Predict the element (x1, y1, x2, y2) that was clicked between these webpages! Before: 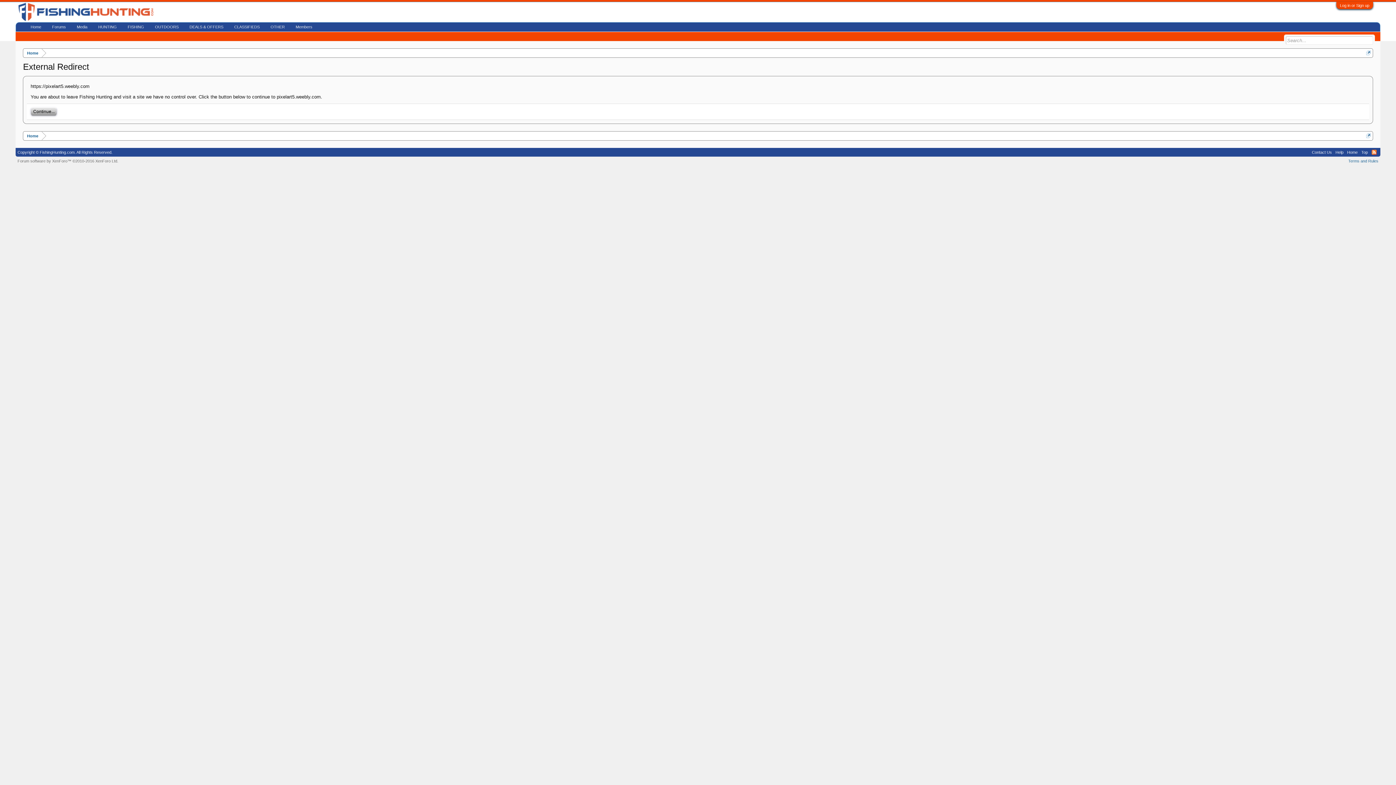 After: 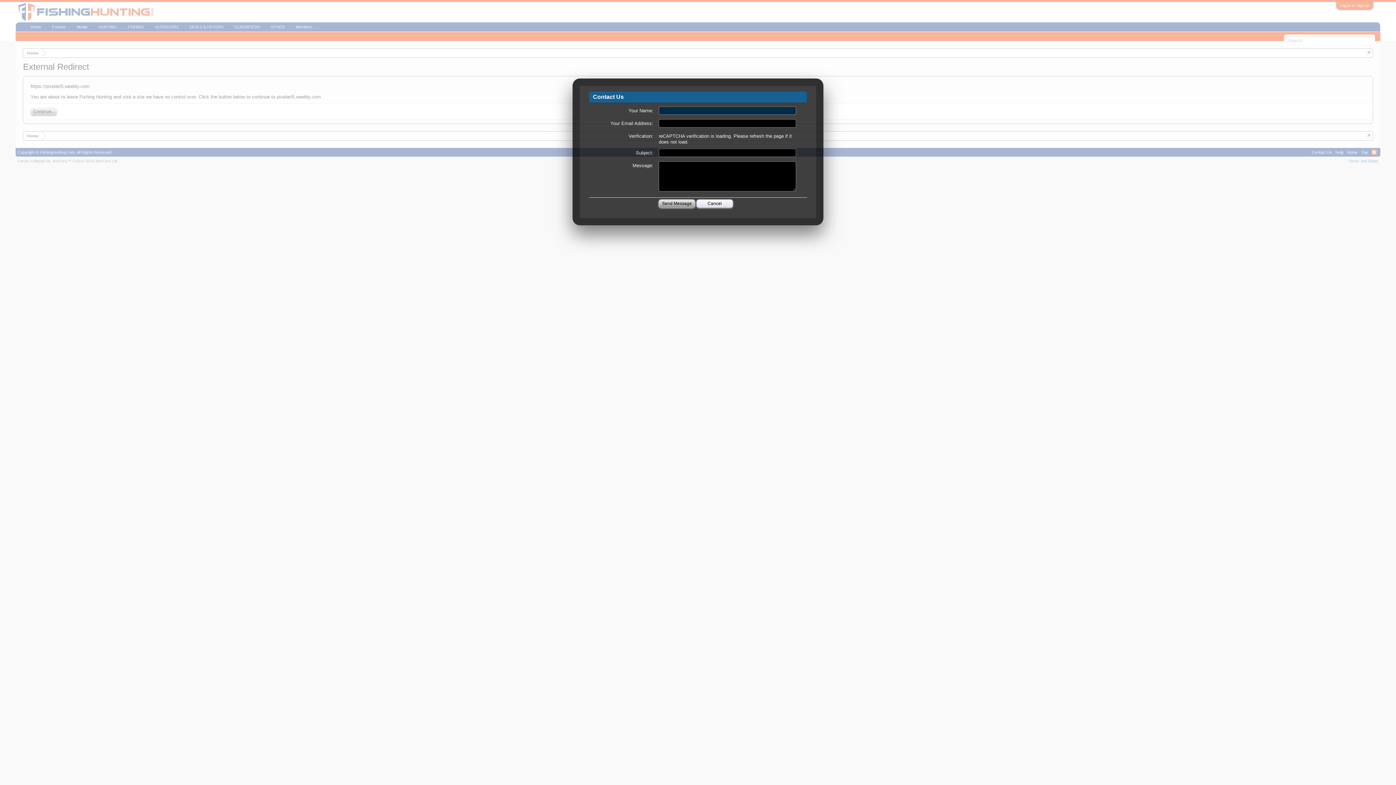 Action: bbox: (1310, 148, 1334, 156) label: Contact Us